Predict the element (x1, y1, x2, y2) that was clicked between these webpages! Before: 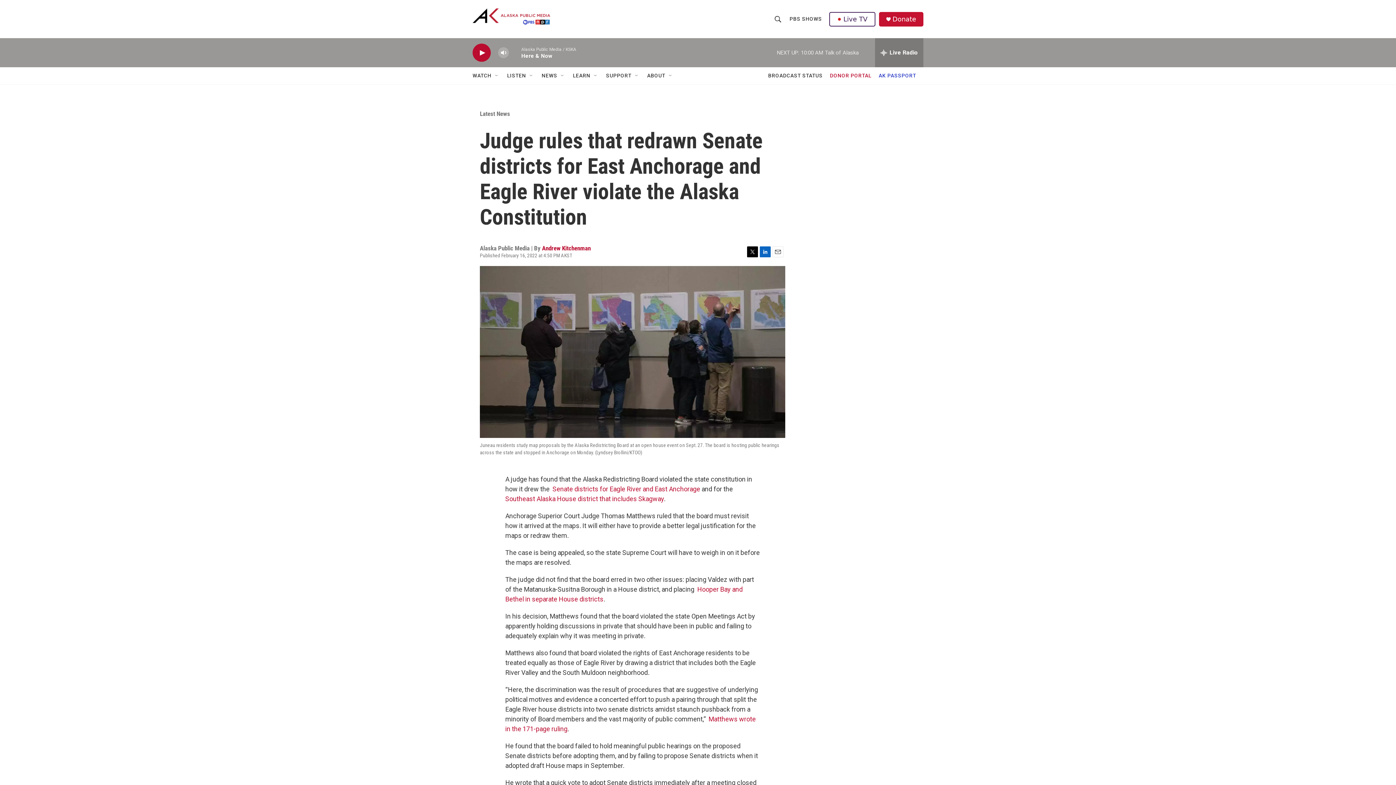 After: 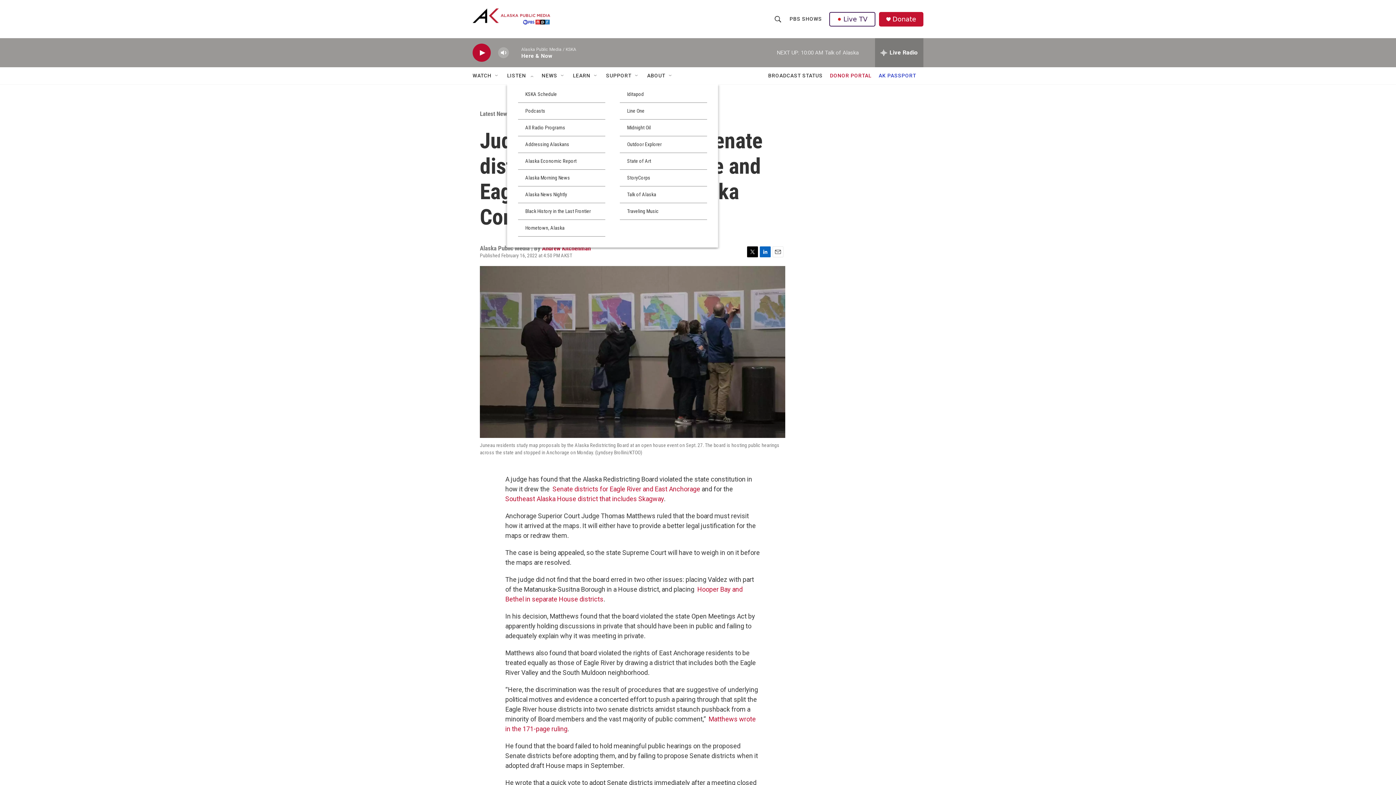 Action: label: Open Sub Navigation bbox: (528, 72, 534, 78)